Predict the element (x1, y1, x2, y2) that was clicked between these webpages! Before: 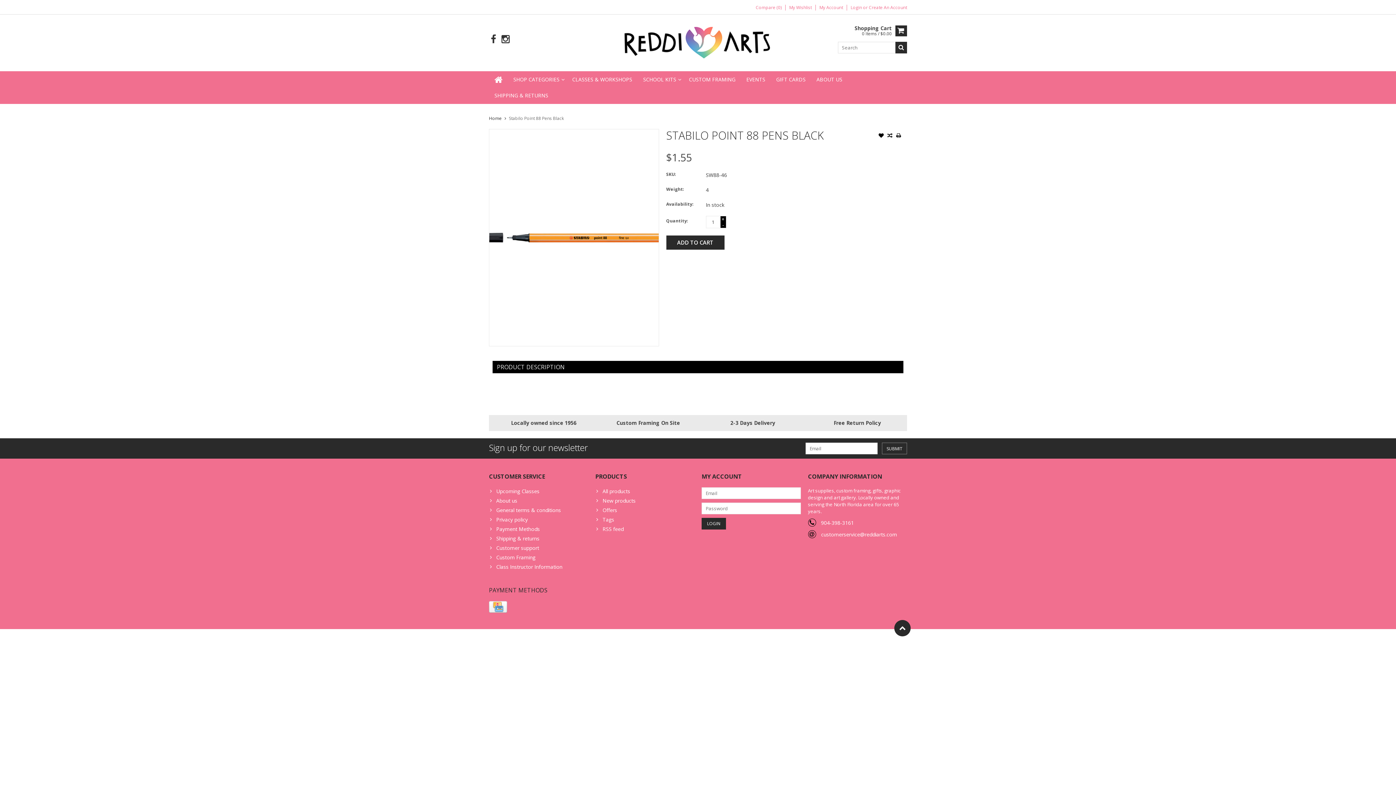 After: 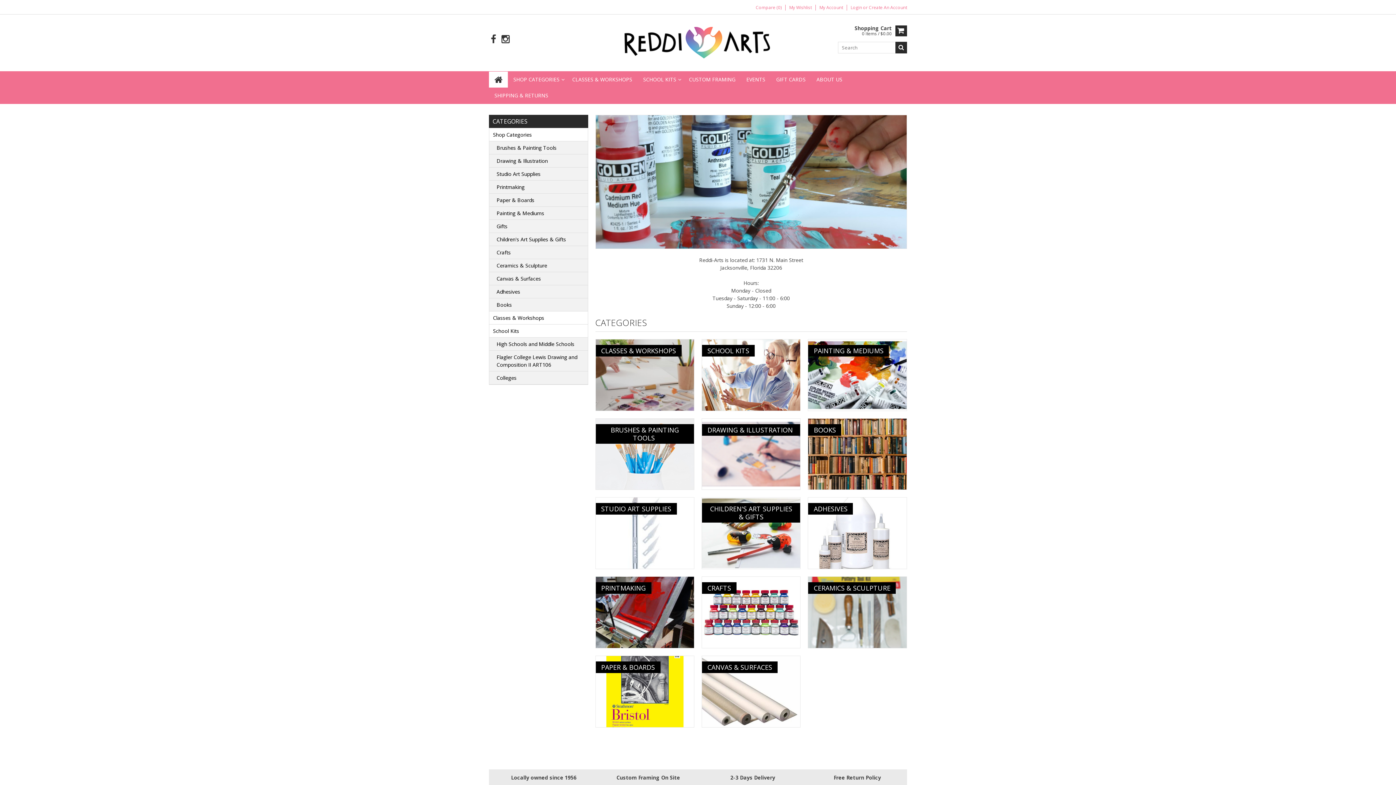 Action: bbox: (489, 115, 501, 121) label: Home